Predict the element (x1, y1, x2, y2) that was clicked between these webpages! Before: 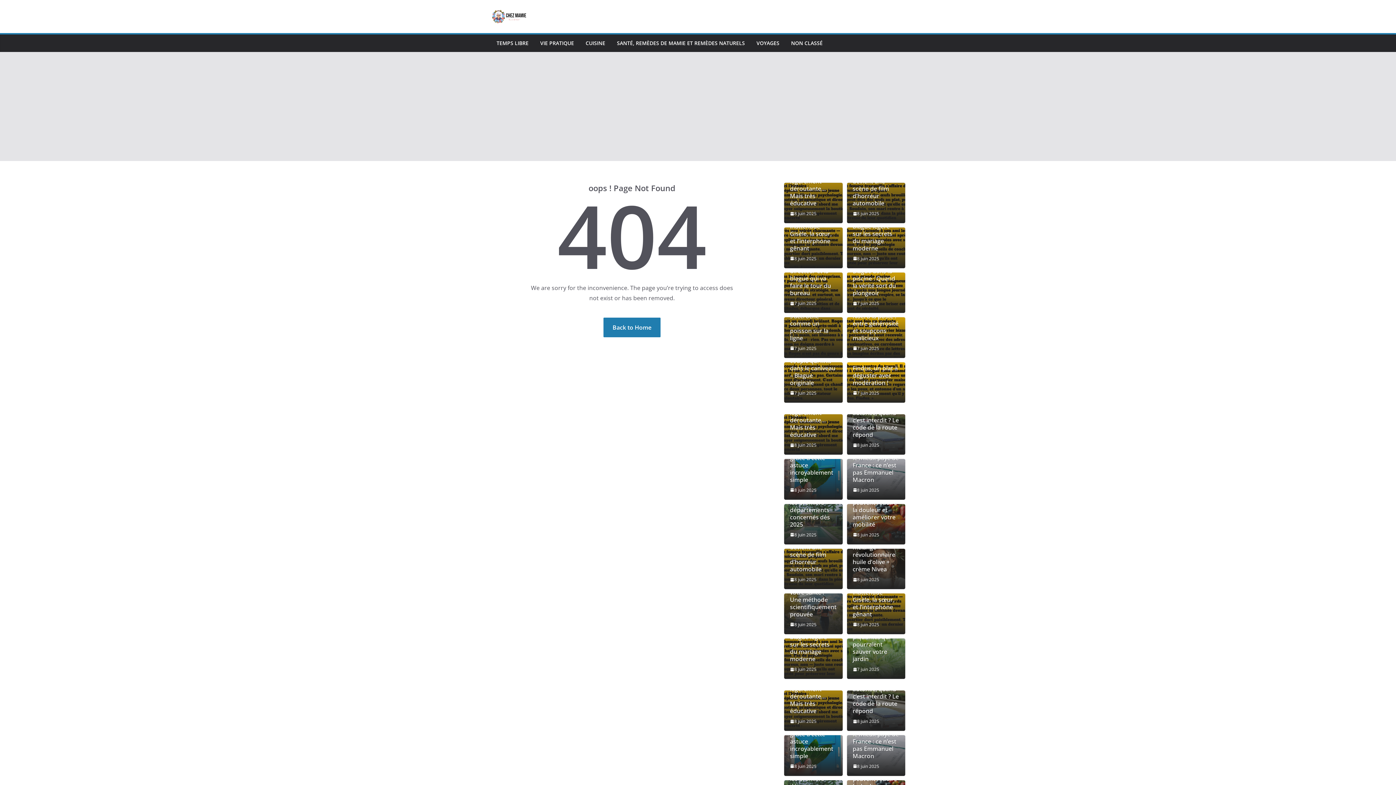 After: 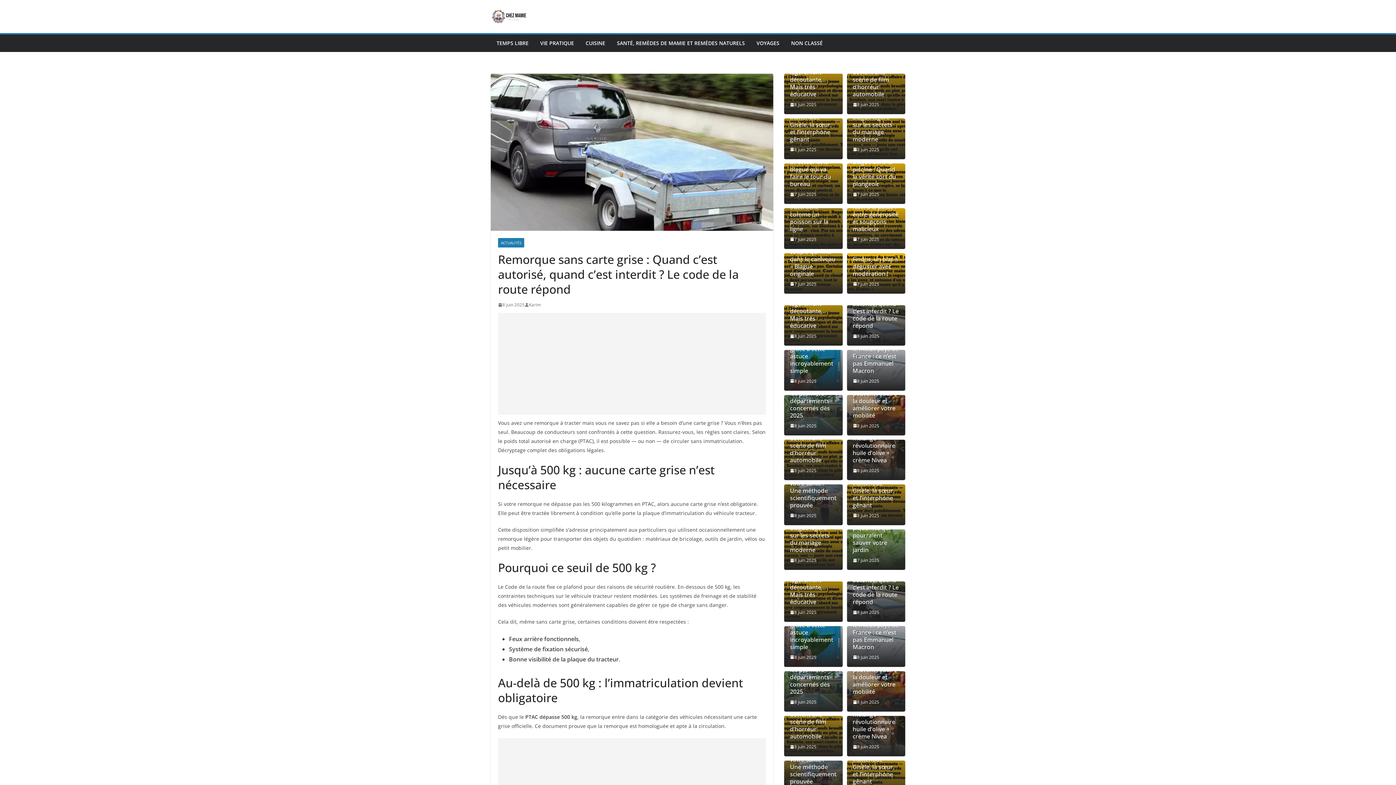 Action: label: 8 juin 2025 bbox: (852, 717, 879, 725)